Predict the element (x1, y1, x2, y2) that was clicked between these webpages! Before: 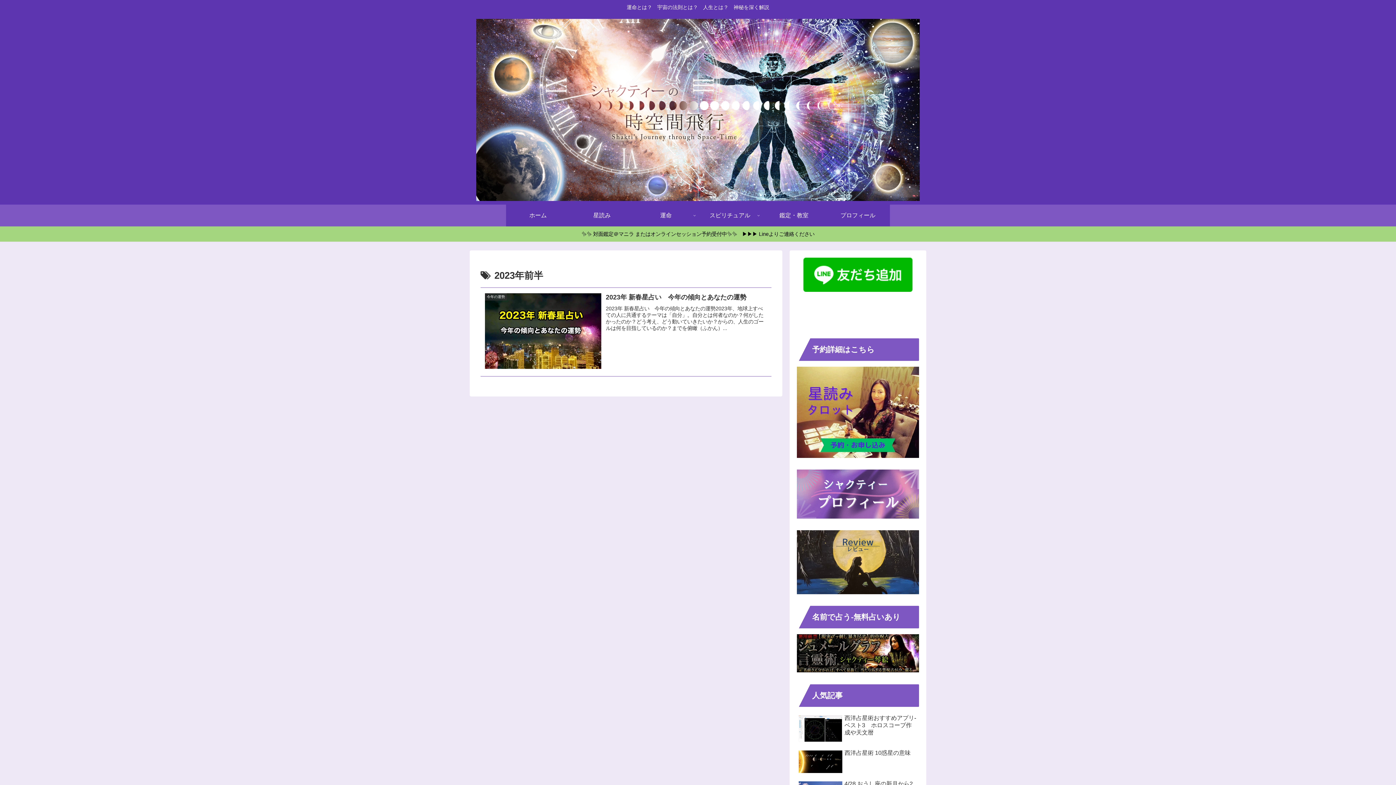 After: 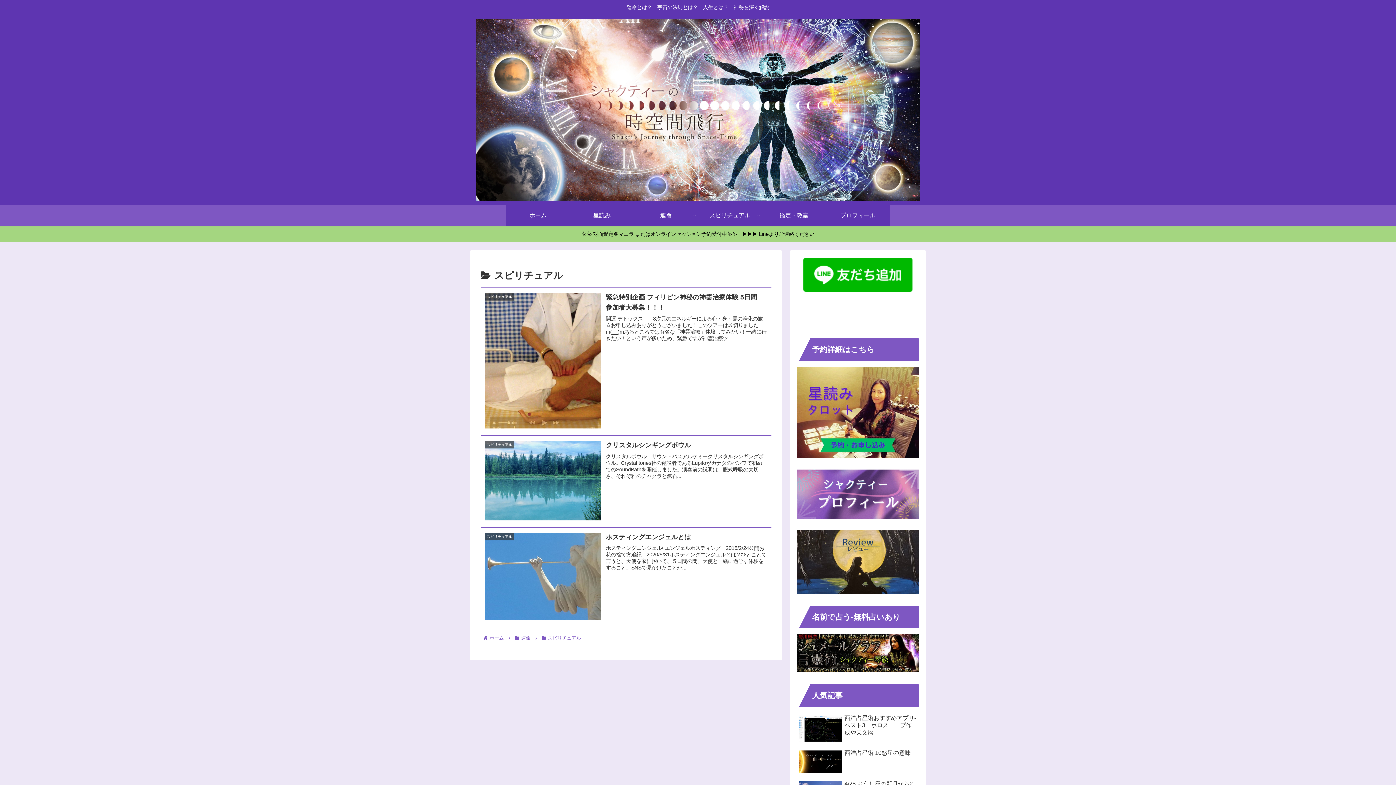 Action: label: スピリチュアル bbox: (698, 204, 762, 226)